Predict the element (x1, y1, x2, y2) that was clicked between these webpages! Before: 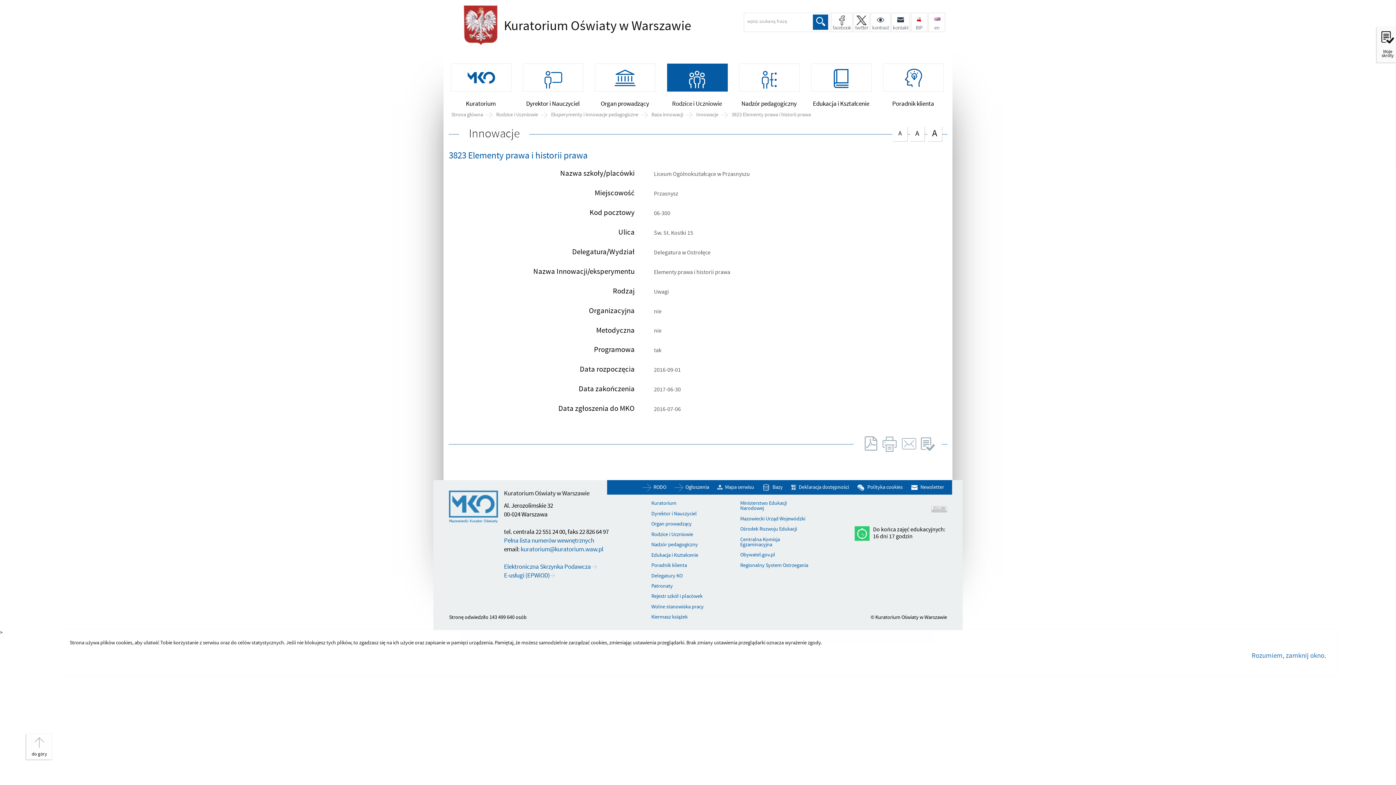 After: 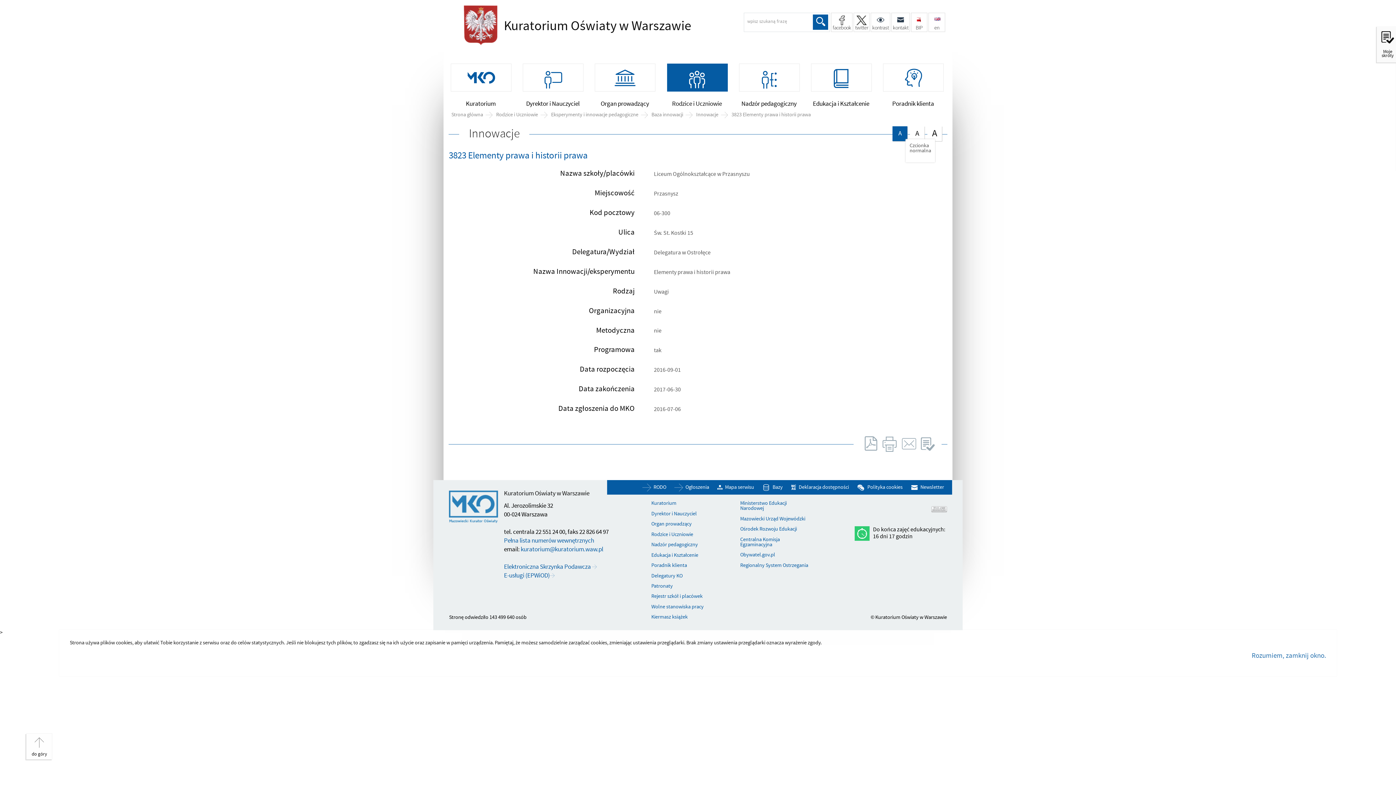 Action: label: A
czcionka normalna bbox: (892, 126, 907, 141)